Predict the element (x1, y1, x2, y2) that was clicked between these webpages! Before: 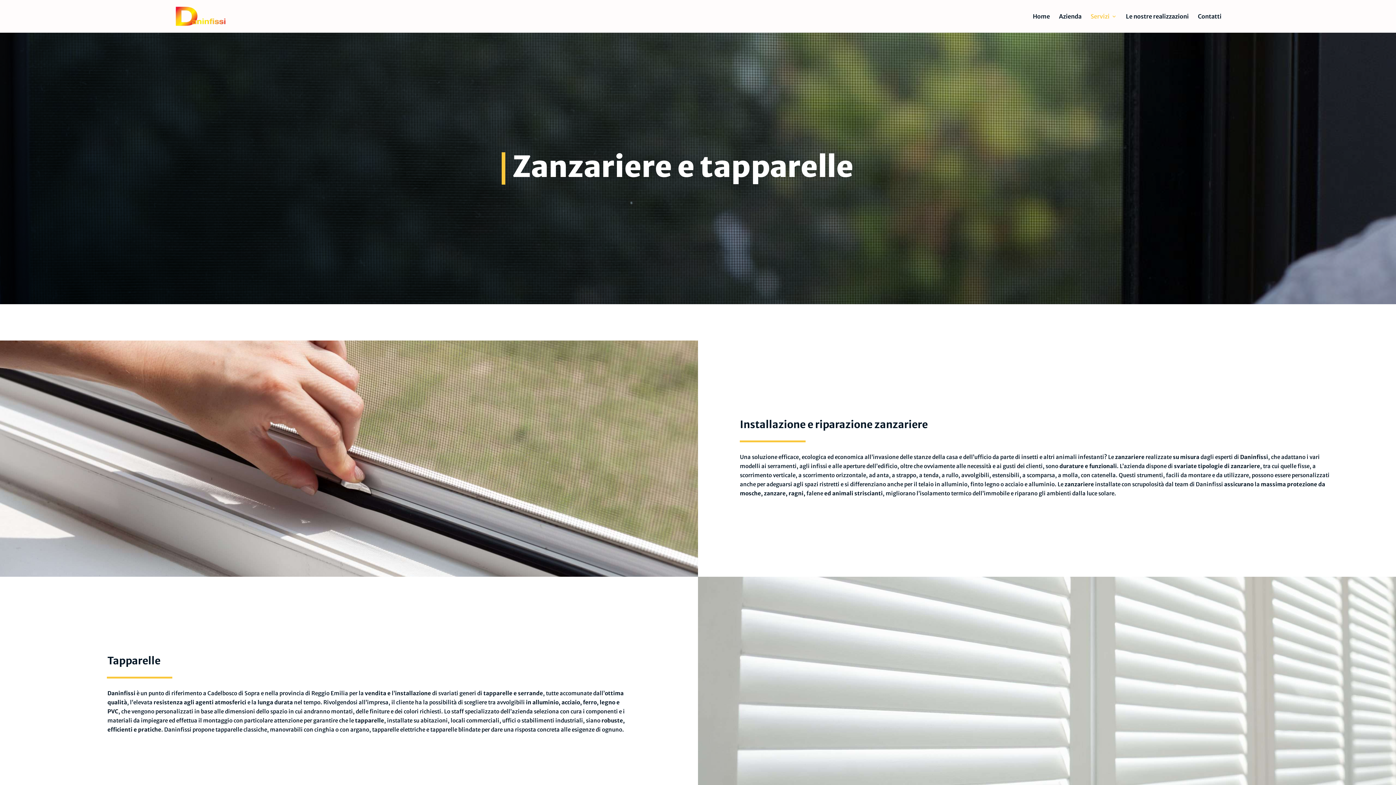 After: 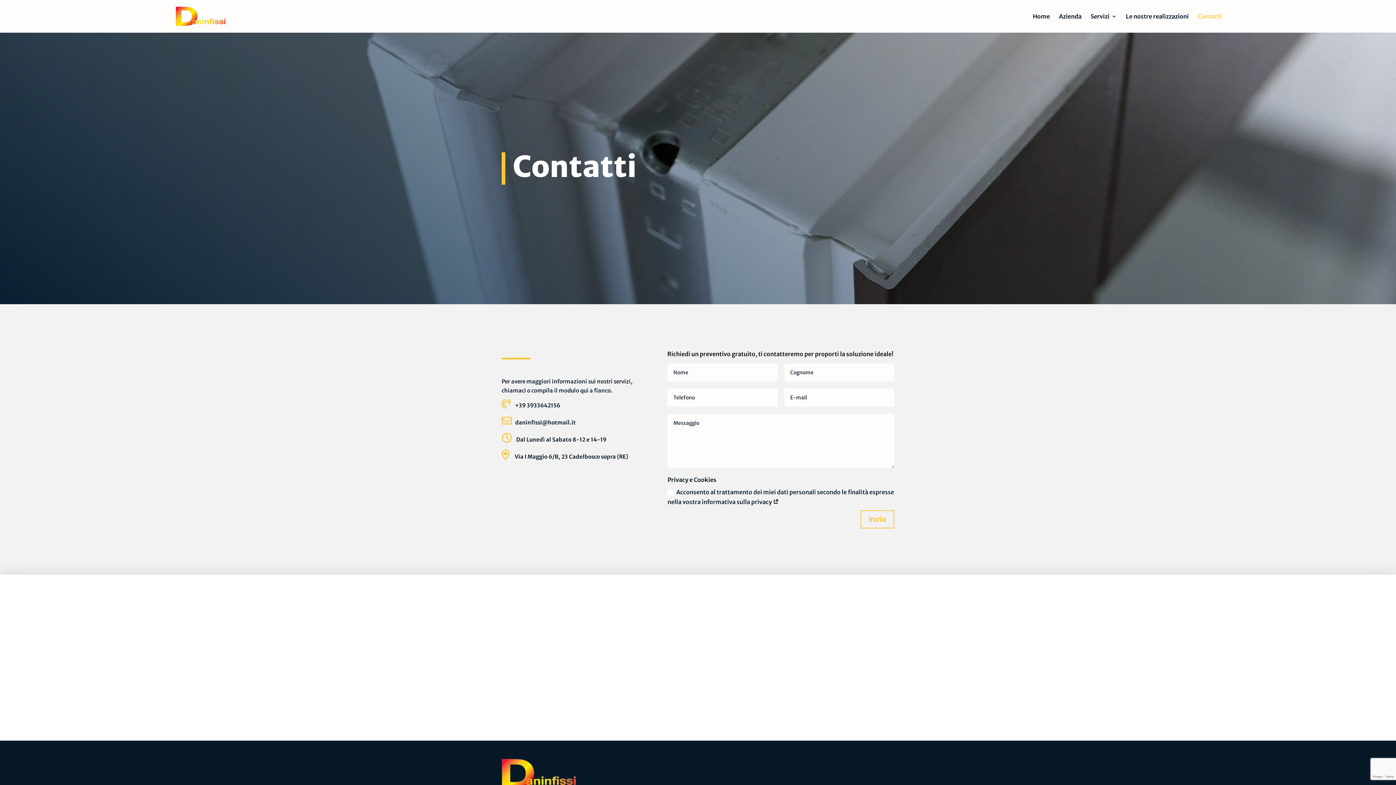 Action: label: Contatti bbox: (1198, 13, 1221, 32)